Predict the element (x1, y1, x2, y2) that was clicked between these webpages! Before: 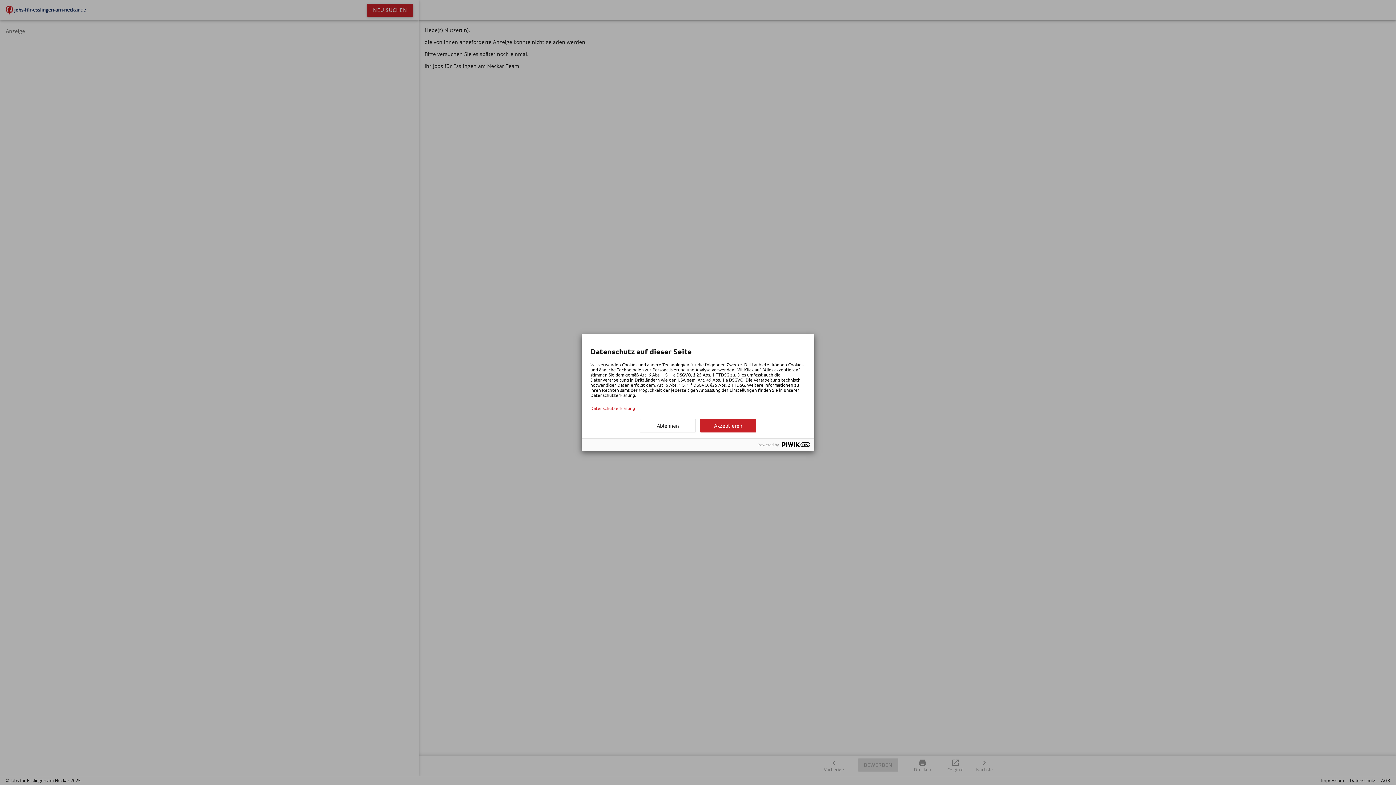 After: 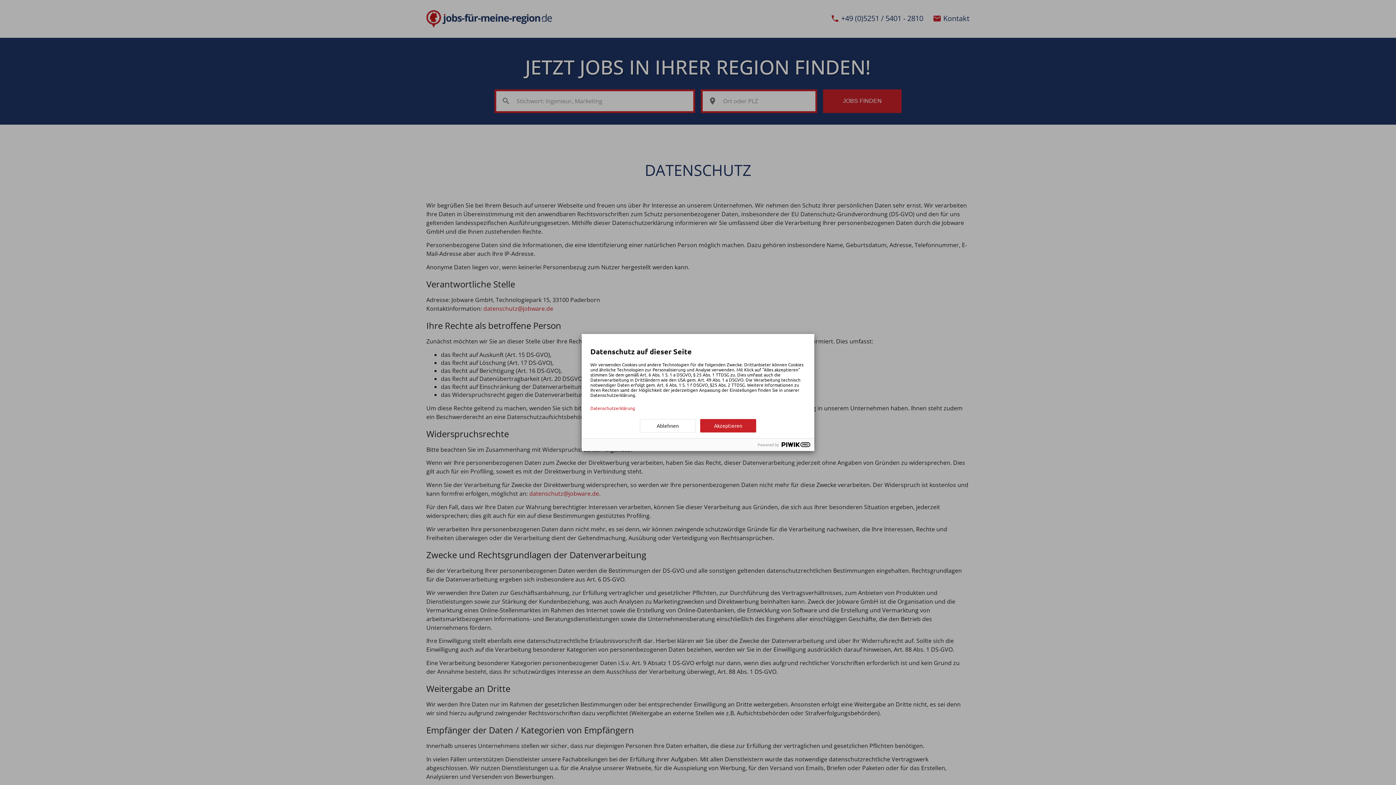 Action: bbox: (590, 405, 805, 410) label: Datenschutzerklärung